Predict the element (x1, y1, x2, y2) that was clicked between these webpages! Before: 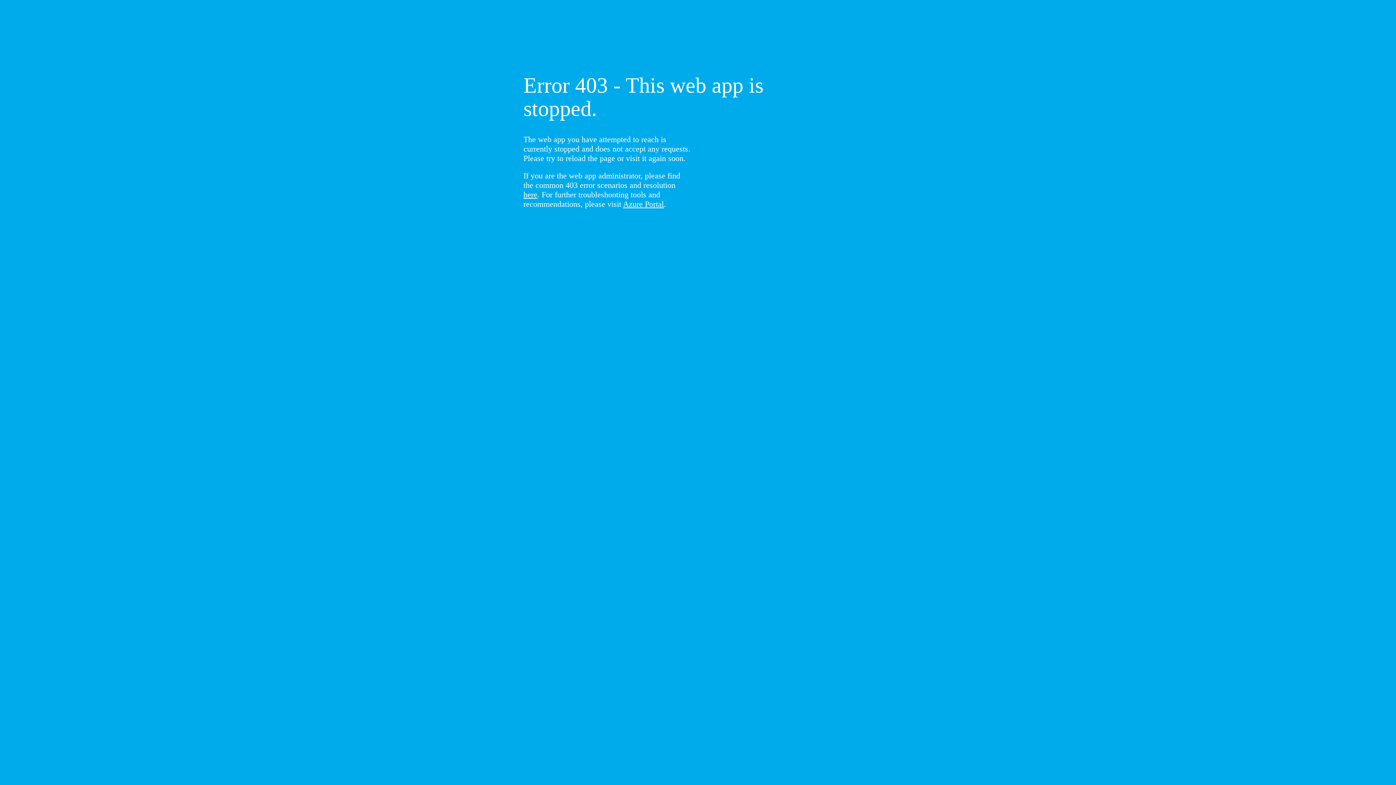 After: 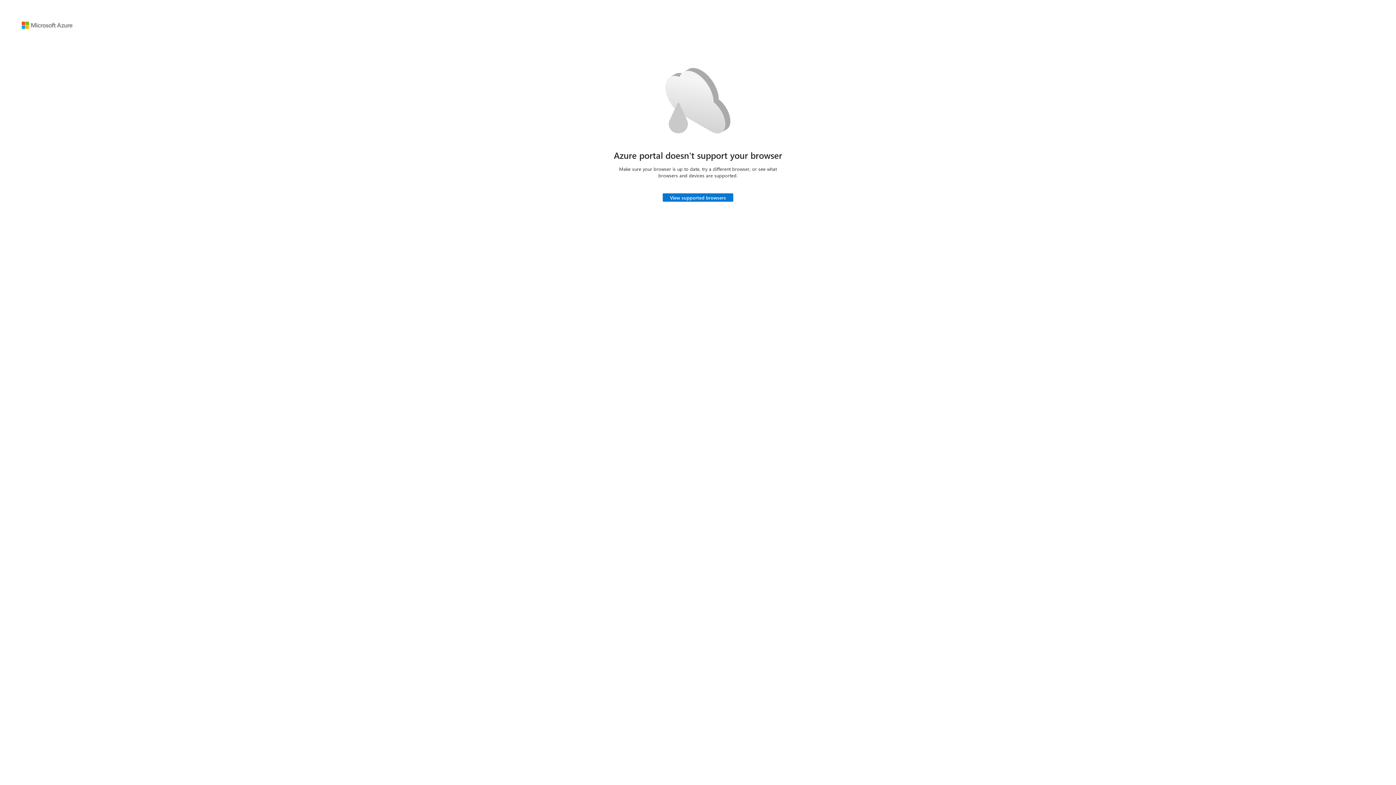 Action: bbox: (623, 199, 664, 208) label: Azure Portal